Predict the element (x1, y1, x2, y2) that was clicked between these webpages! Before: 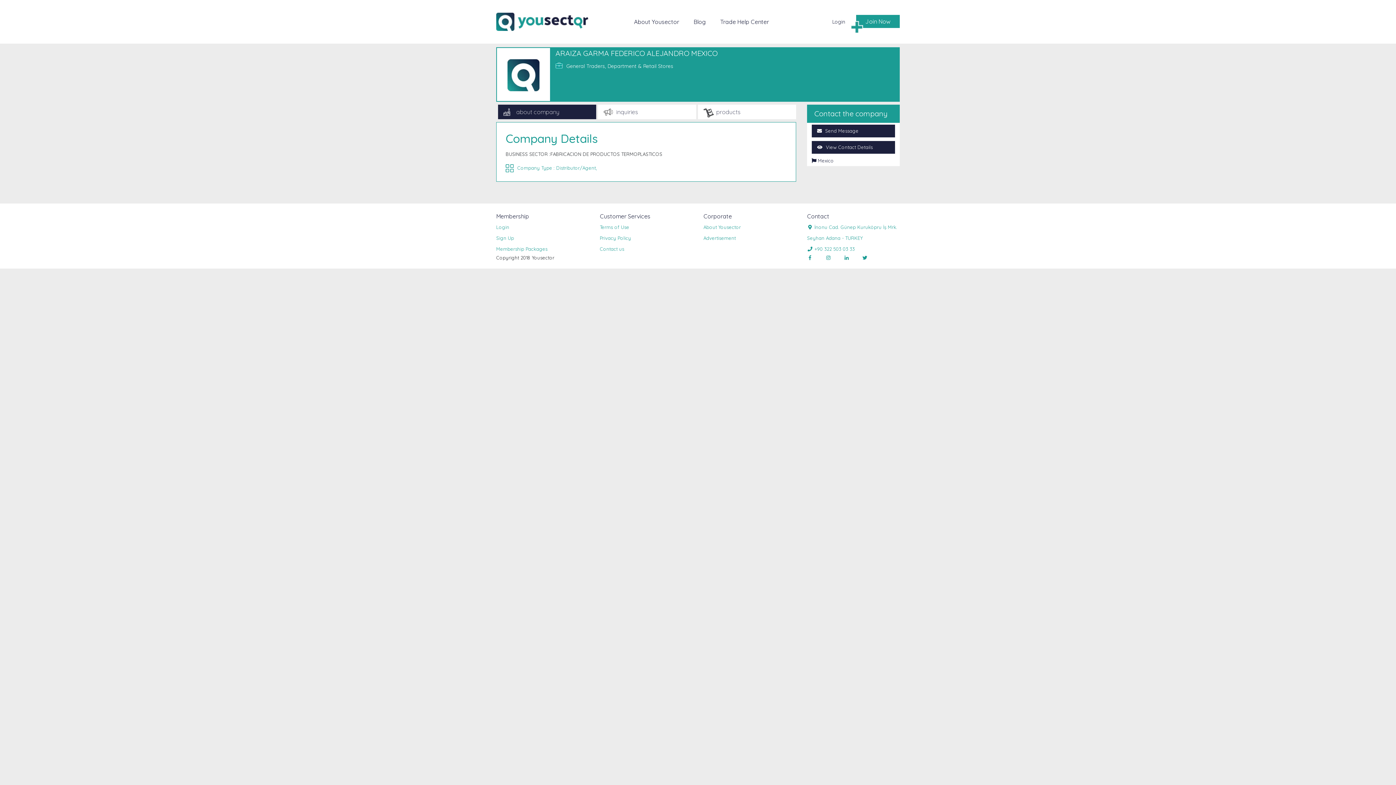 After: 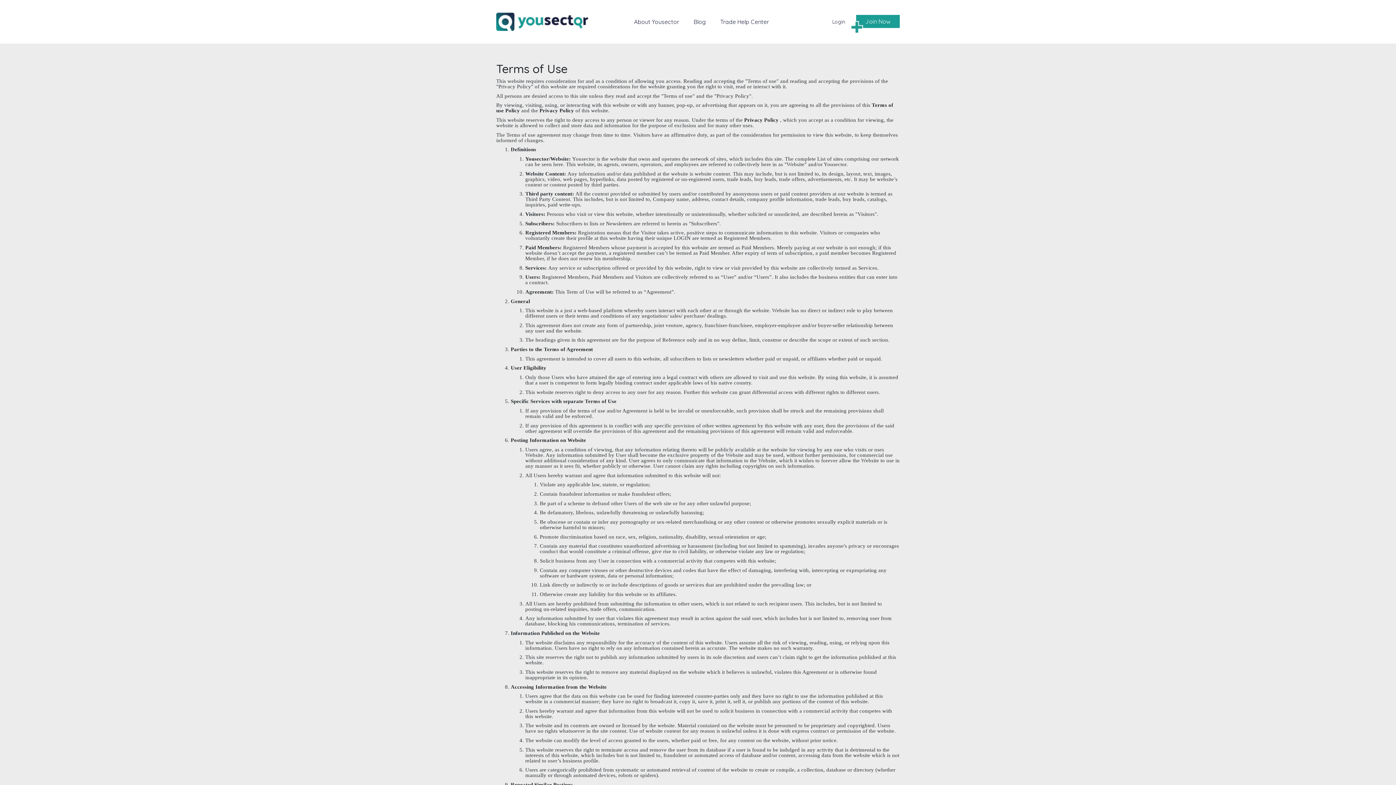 Action: bbox: (600, 224, 629, 230) label: Terms of Use